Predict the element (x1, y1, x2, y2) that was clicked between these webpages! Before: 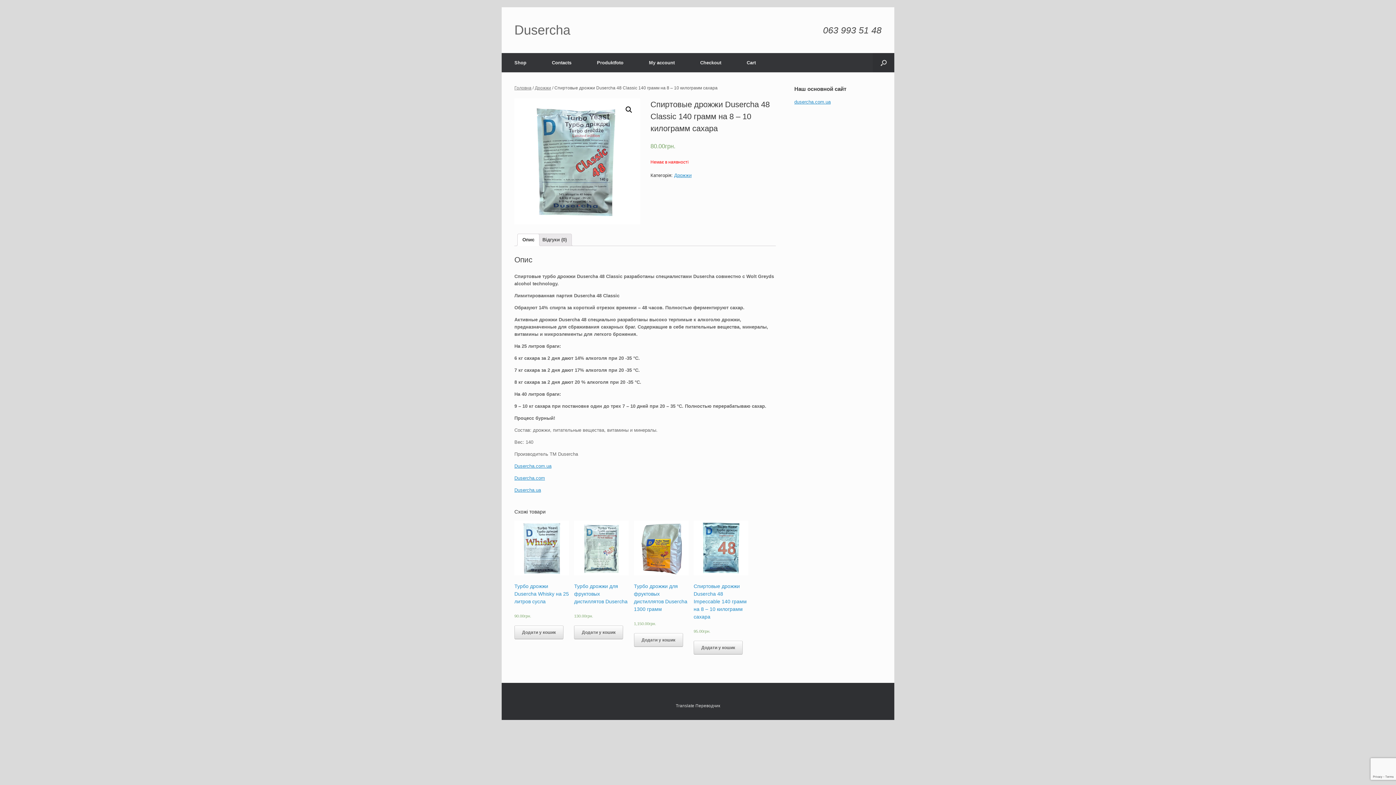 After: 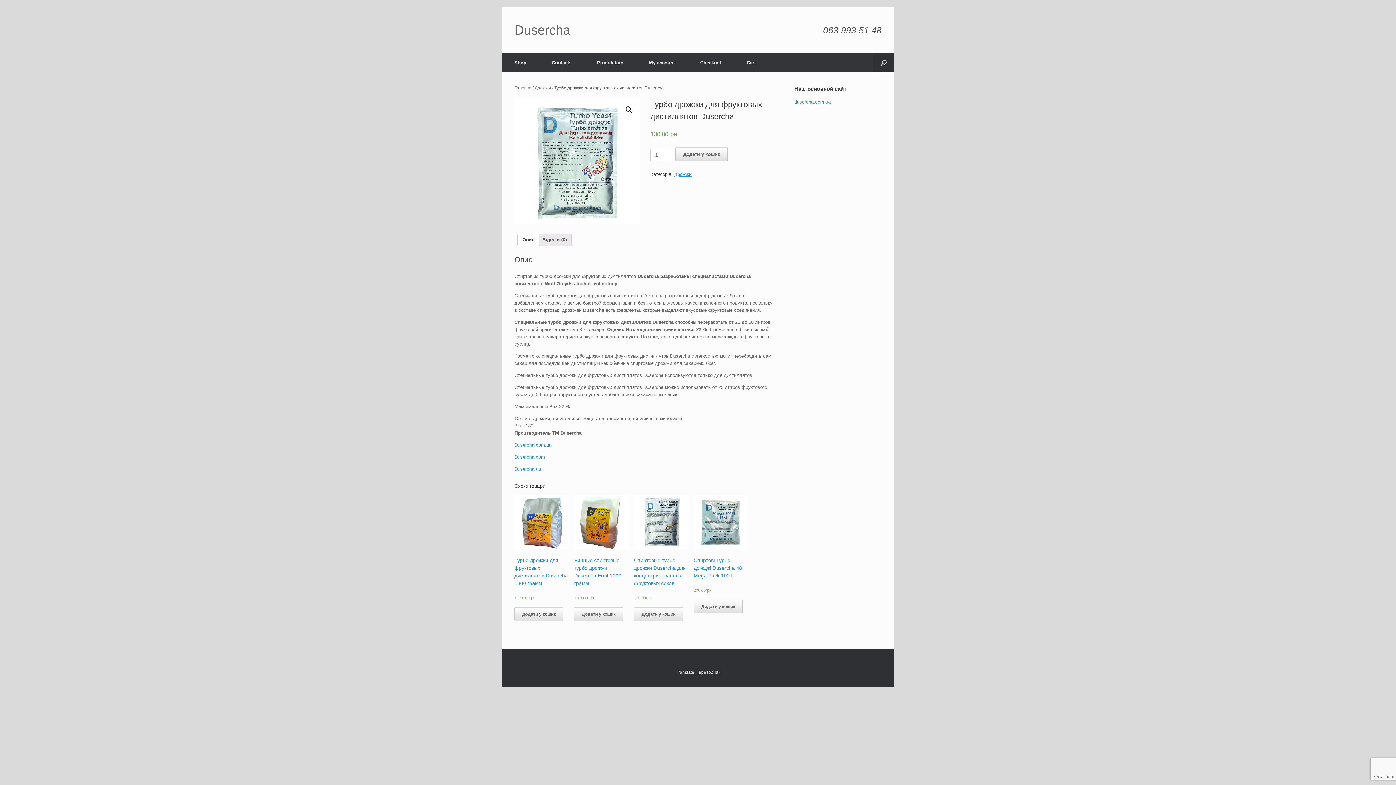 Action: label: Турбо дрожжи для фруктовых дистиллятов Dusercha
130.00грн. bbox: (574, 521, 628, 619)